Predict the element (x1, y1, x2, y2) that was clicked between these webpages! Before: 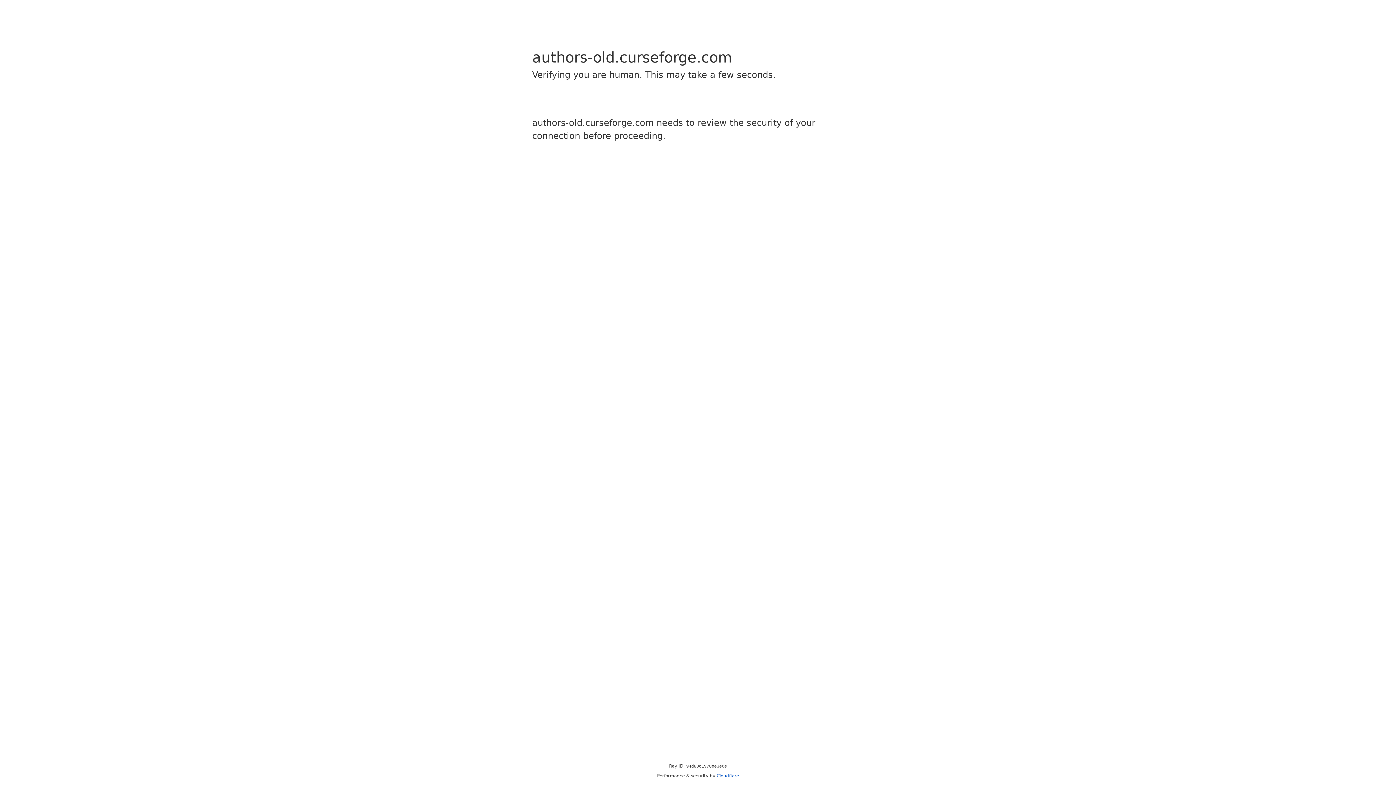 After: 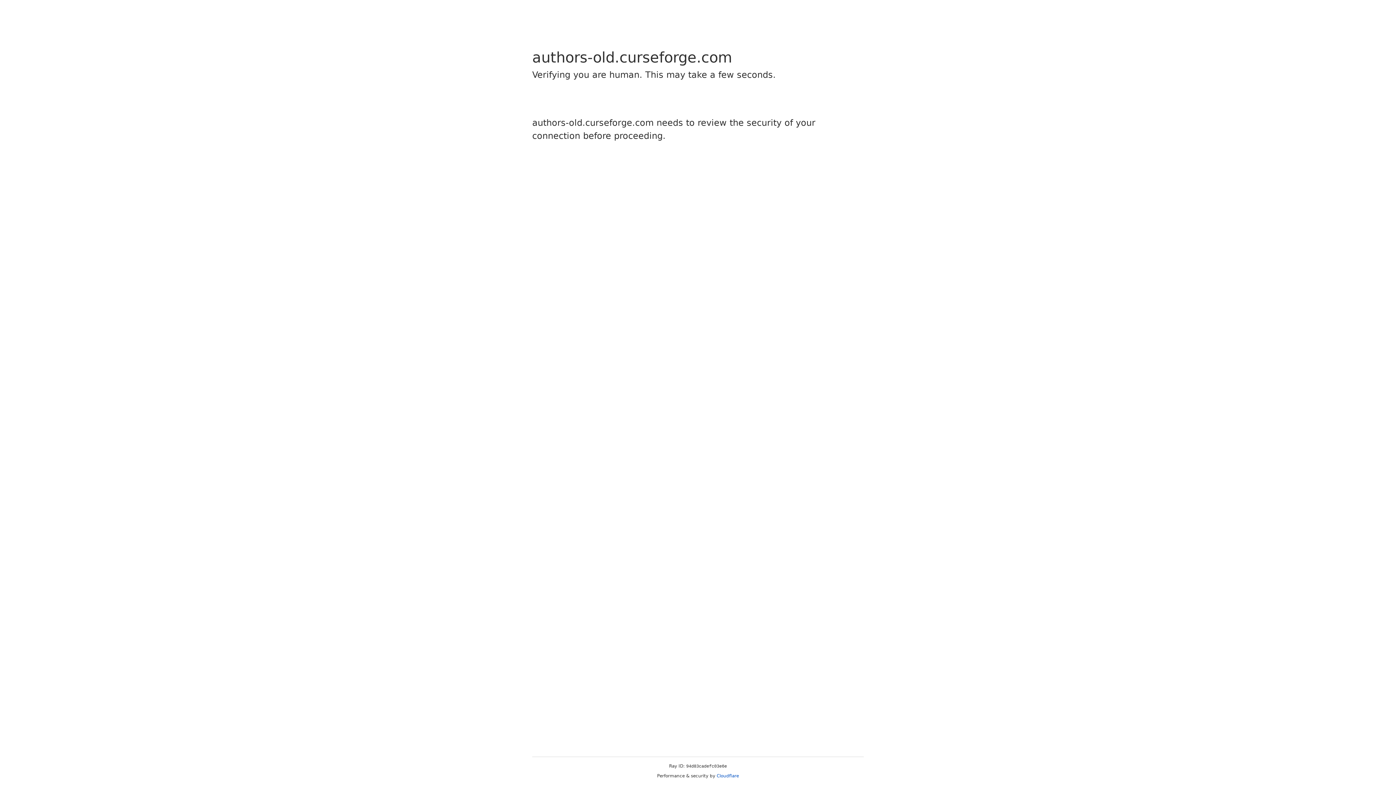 Action: label: Cloudflare bbox: (716, 773, 739, 778)